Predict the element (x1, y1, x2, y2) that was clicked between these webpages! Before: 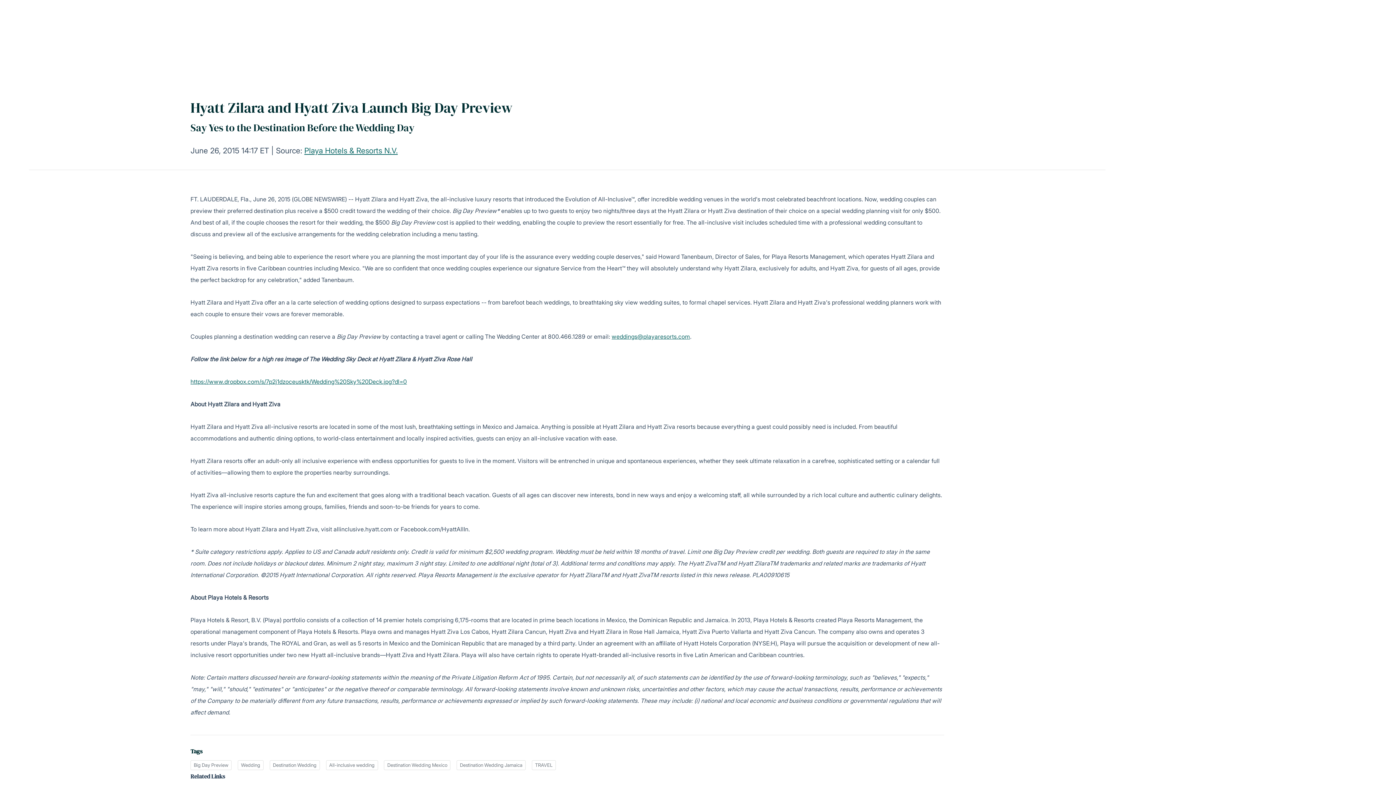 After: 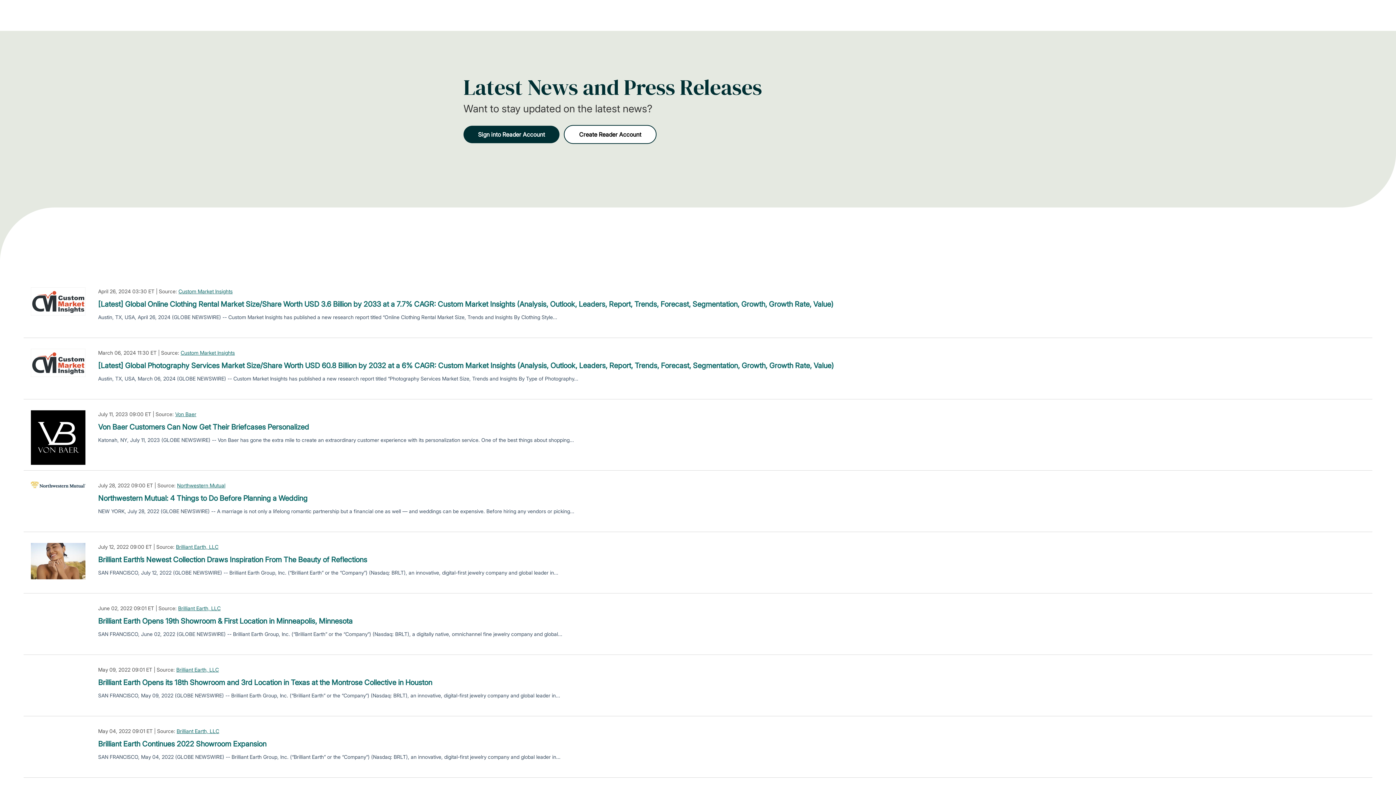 Action: bbox: (237, 760, 263, 770) label: Wedding